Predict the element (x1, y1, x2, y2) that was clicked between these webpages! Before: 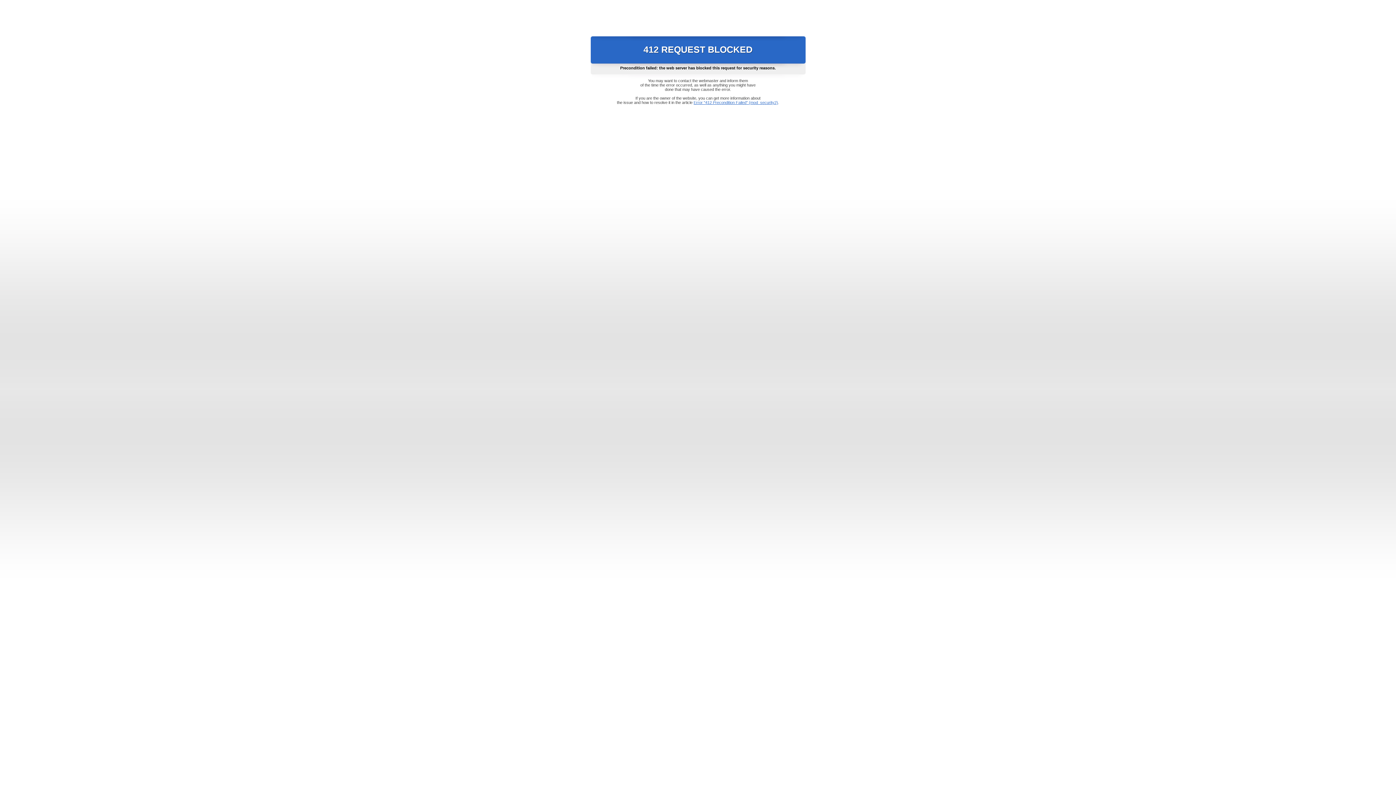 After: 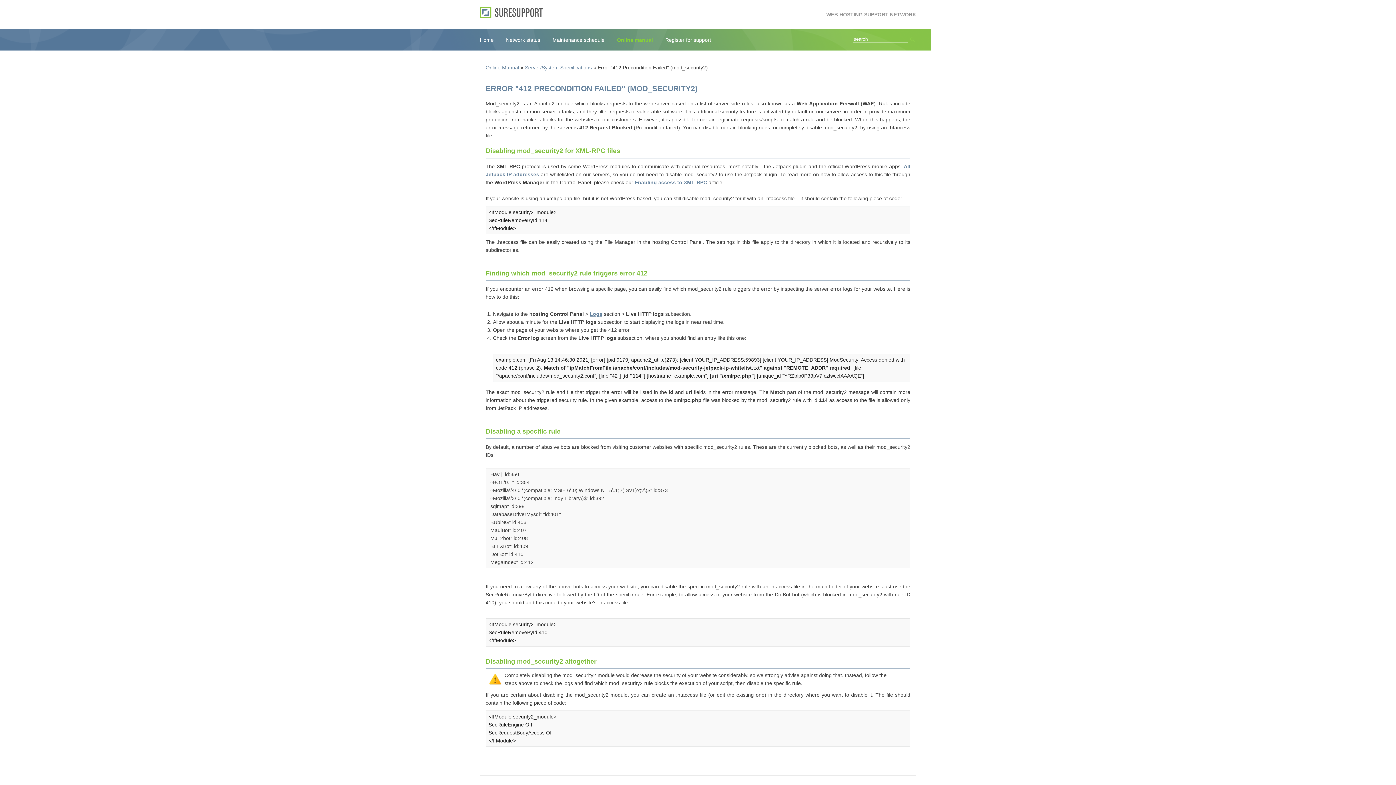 Action: label: Error "412 Precondition Failed" (mod_security2) bbox: (693, 100, 778, 104)